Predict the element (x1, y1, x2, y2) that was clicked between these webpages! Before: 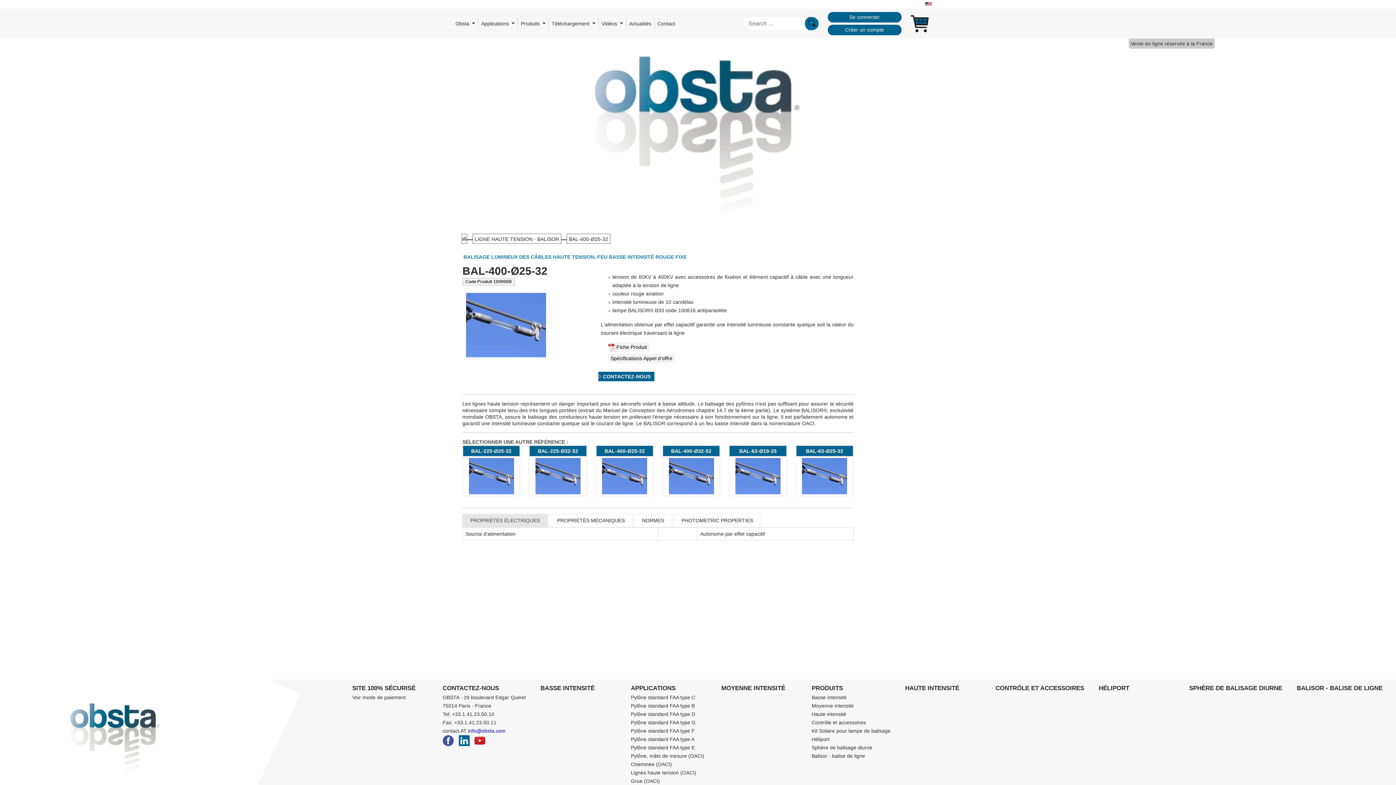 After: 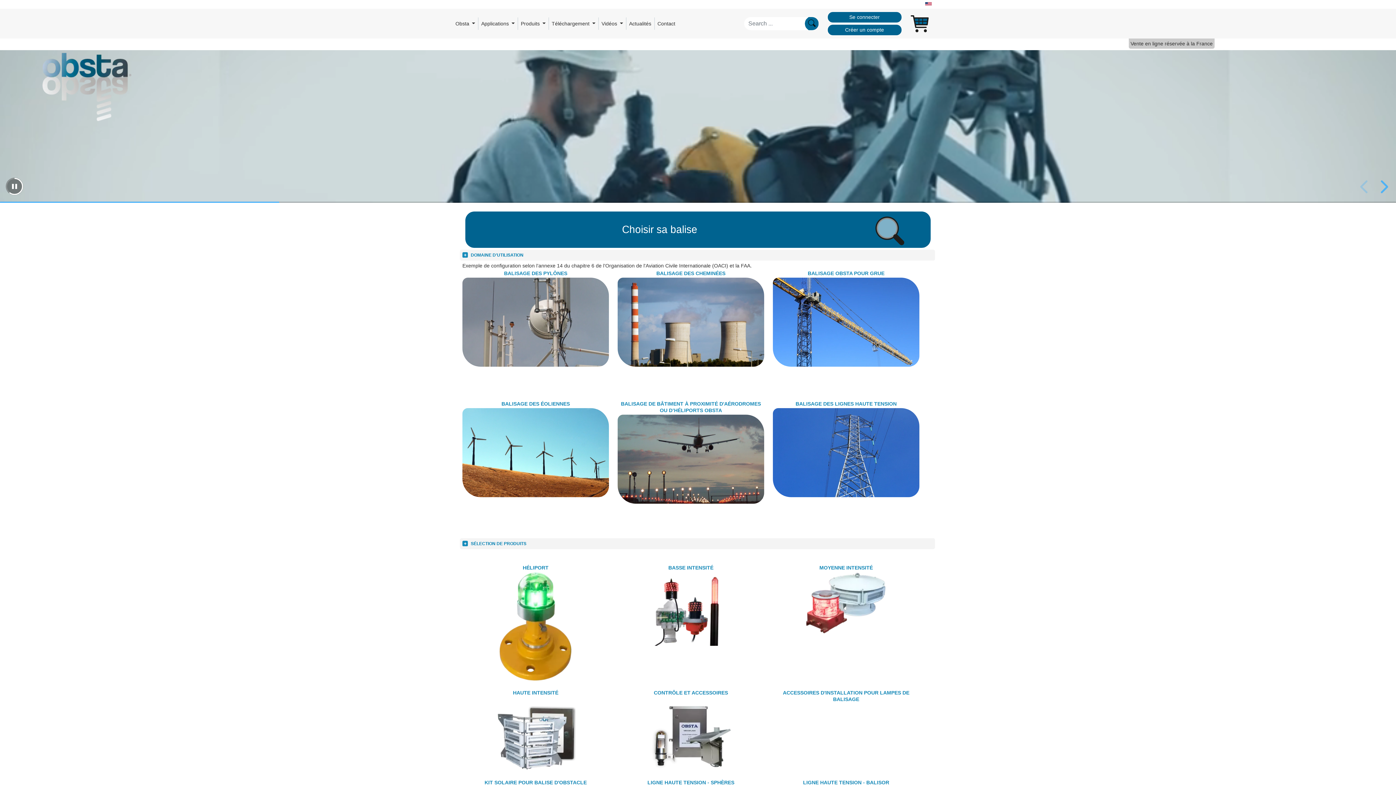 Action: bbox: (69, 733, 160, 739)